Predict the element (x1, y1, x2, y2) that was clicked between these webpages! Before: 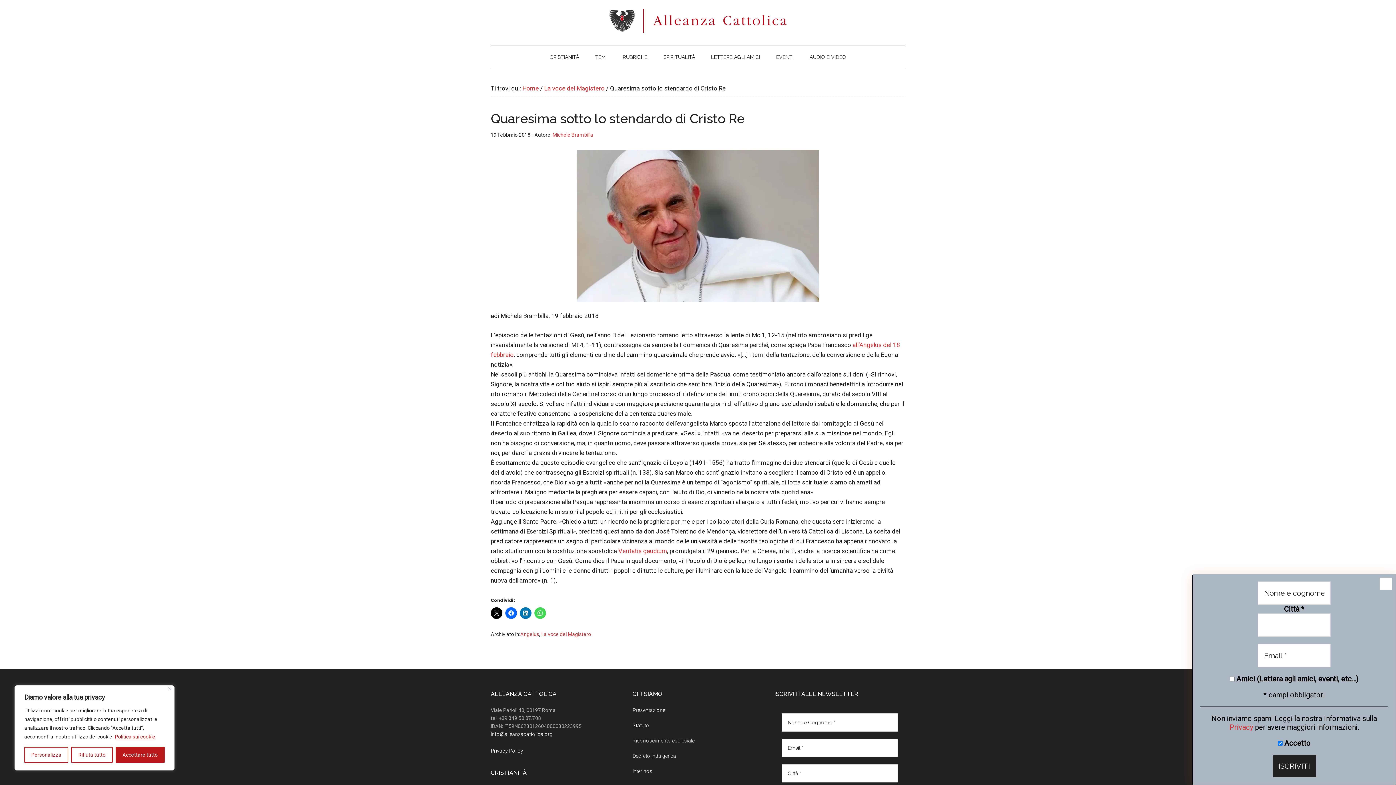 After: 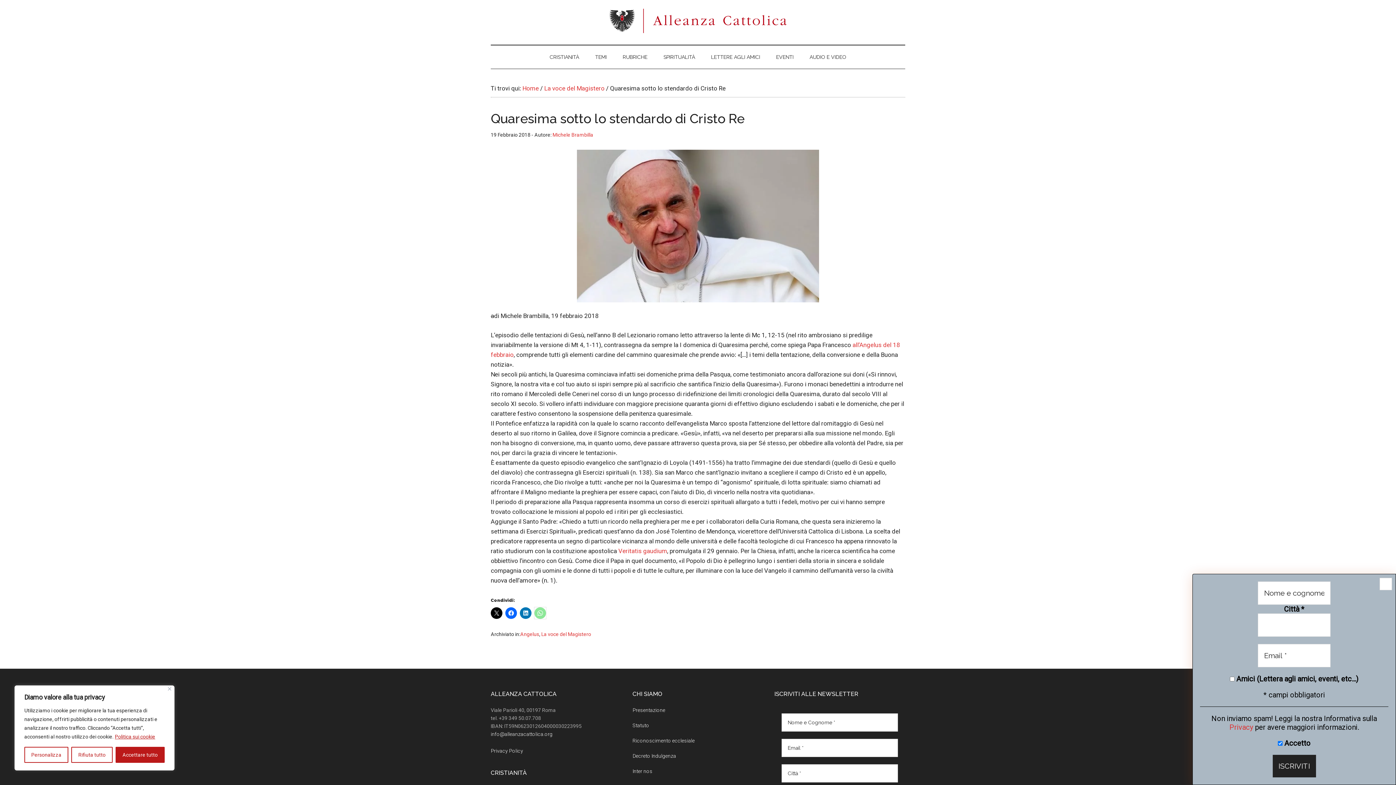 Action: bbox: (534, 607, 546, 619)